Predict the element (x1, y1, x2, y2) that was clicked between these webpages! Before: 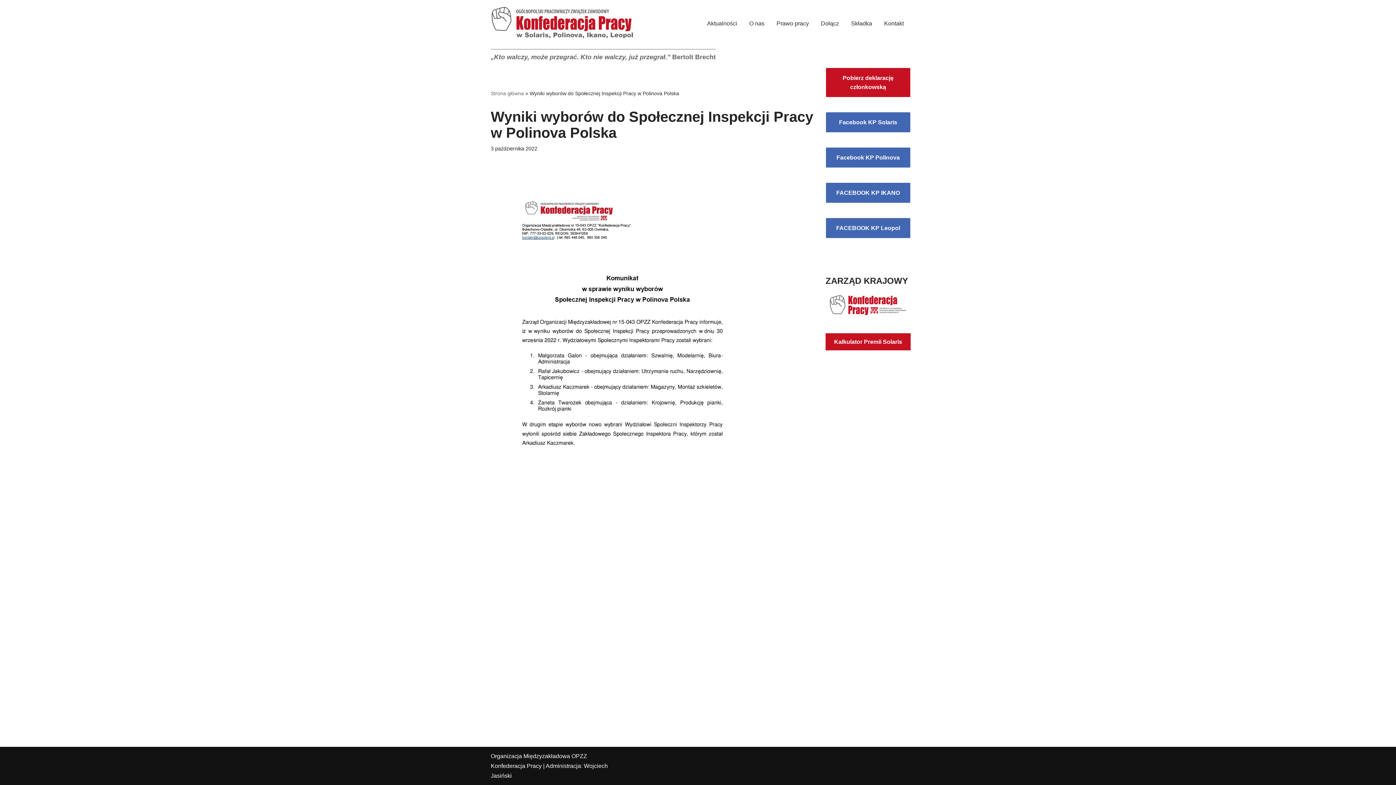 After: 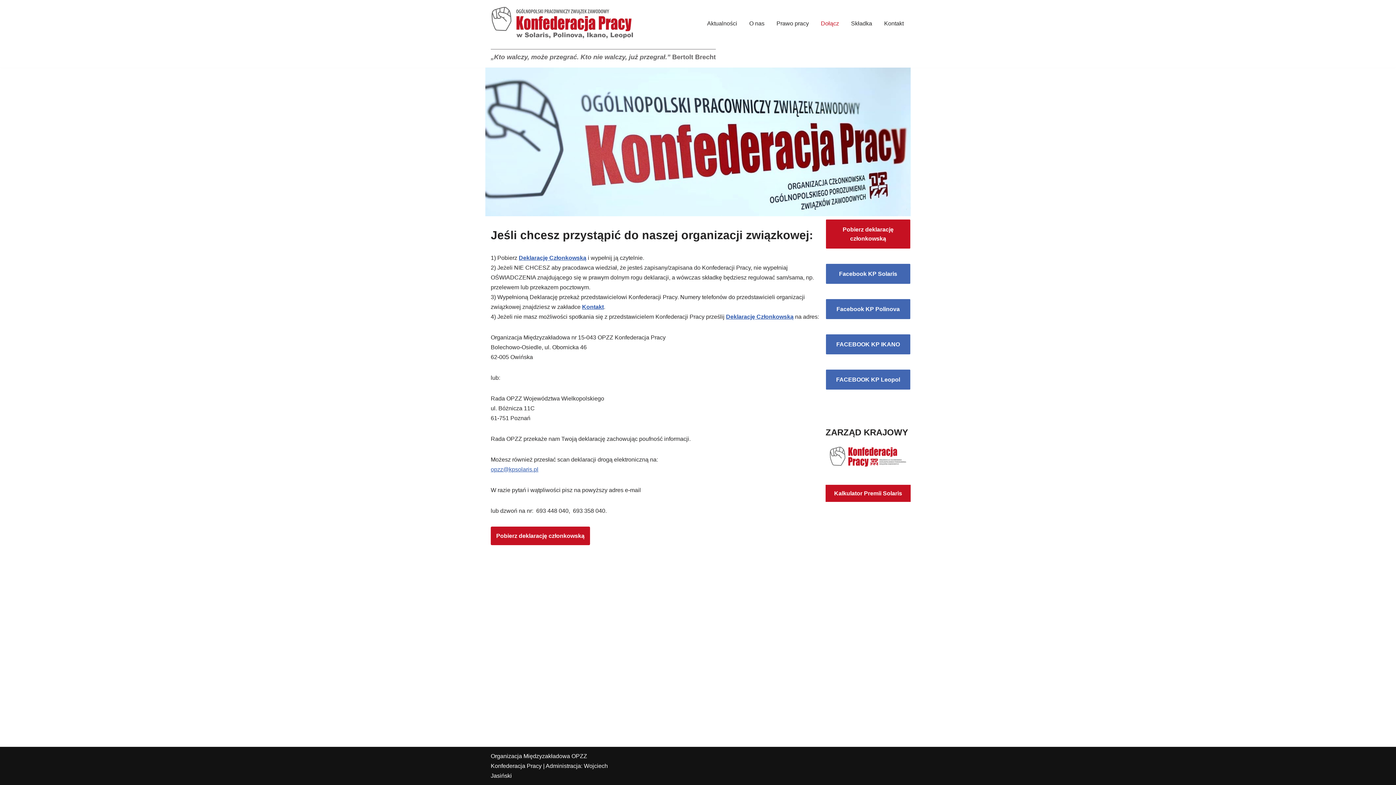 Action: label: Dołącz bbox: (821, 18, 839, 27)